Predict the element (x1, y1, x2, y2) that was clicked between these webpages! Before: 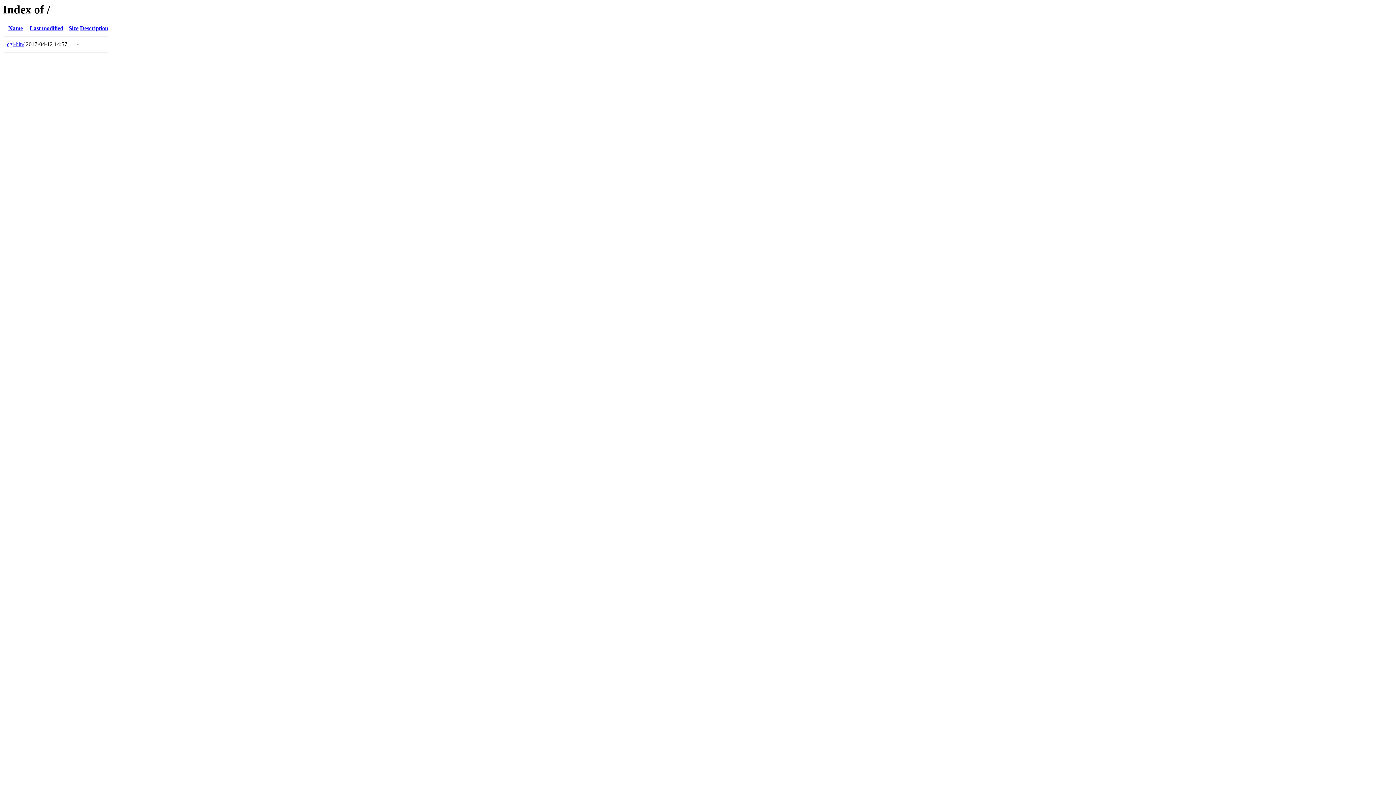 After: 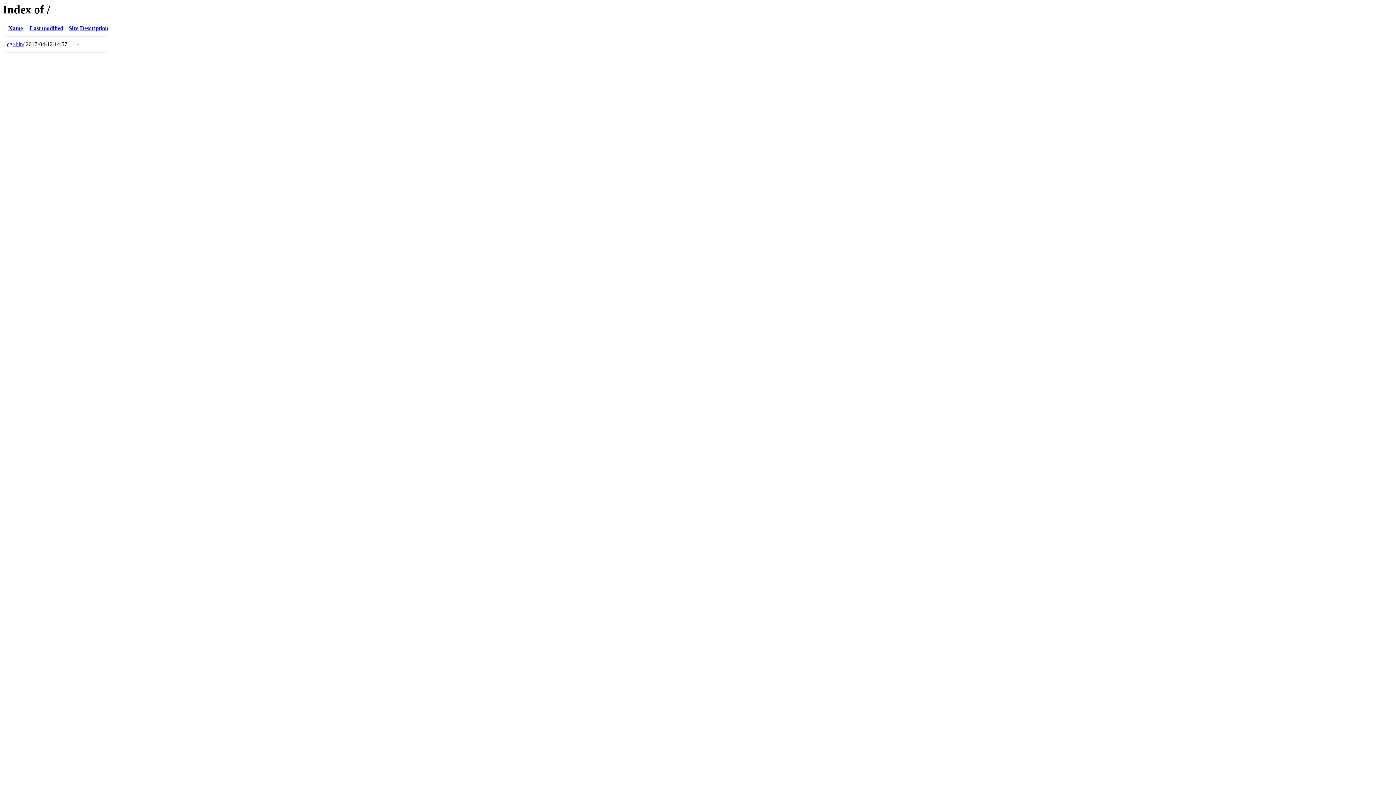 Action: label: Last modified bbox: (29, 25, 63, 31)